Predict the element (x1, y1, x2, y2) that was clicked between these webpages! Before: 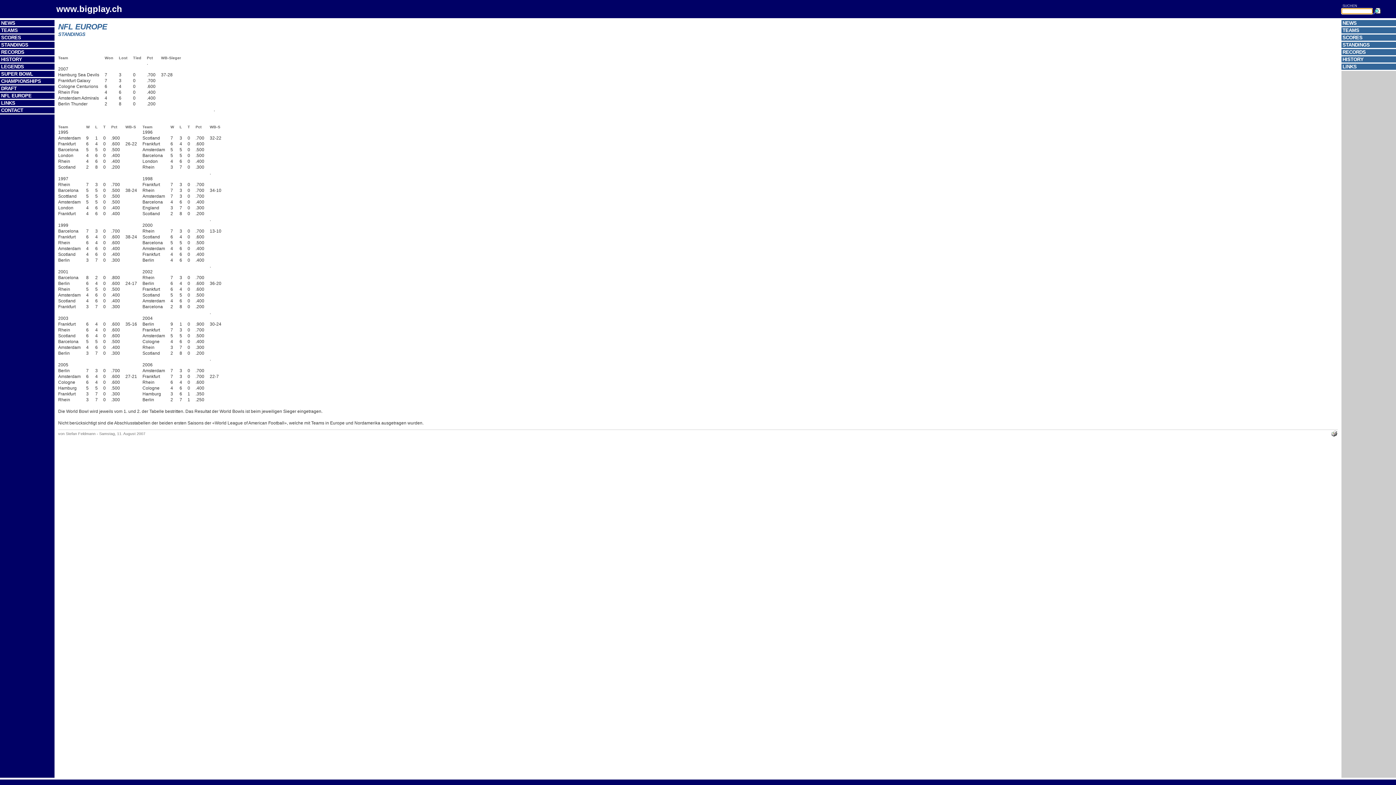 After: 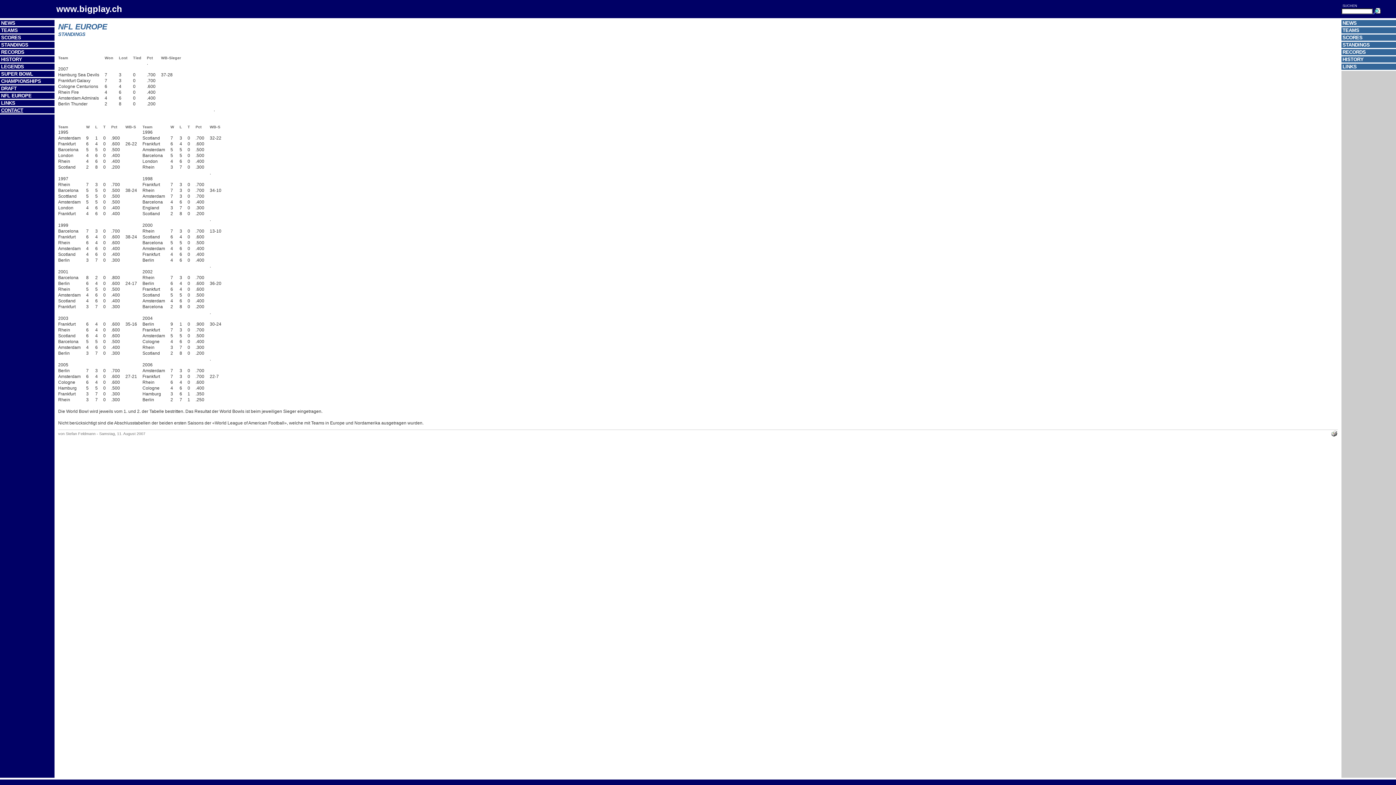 Action: bbox: (1, 107, 23, 113) label: CONTACT